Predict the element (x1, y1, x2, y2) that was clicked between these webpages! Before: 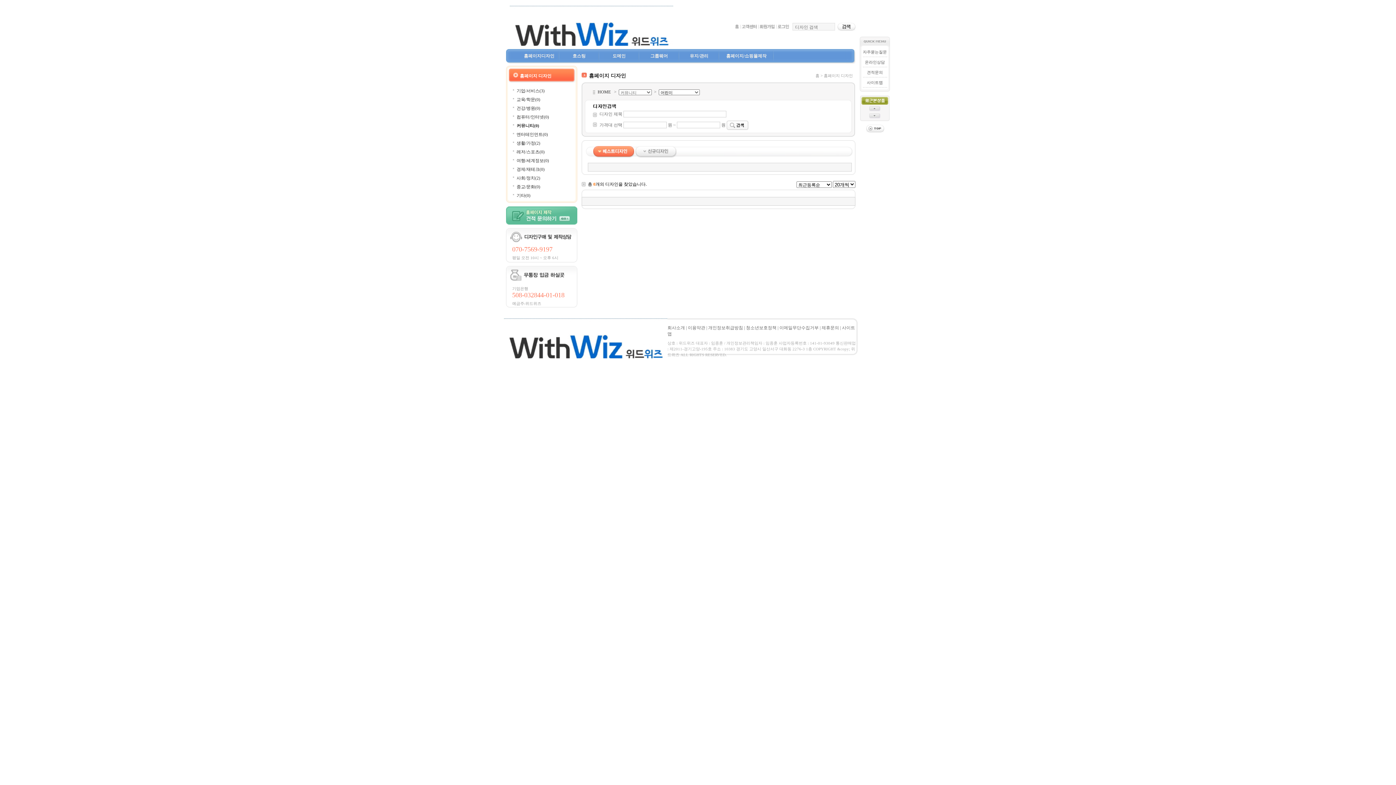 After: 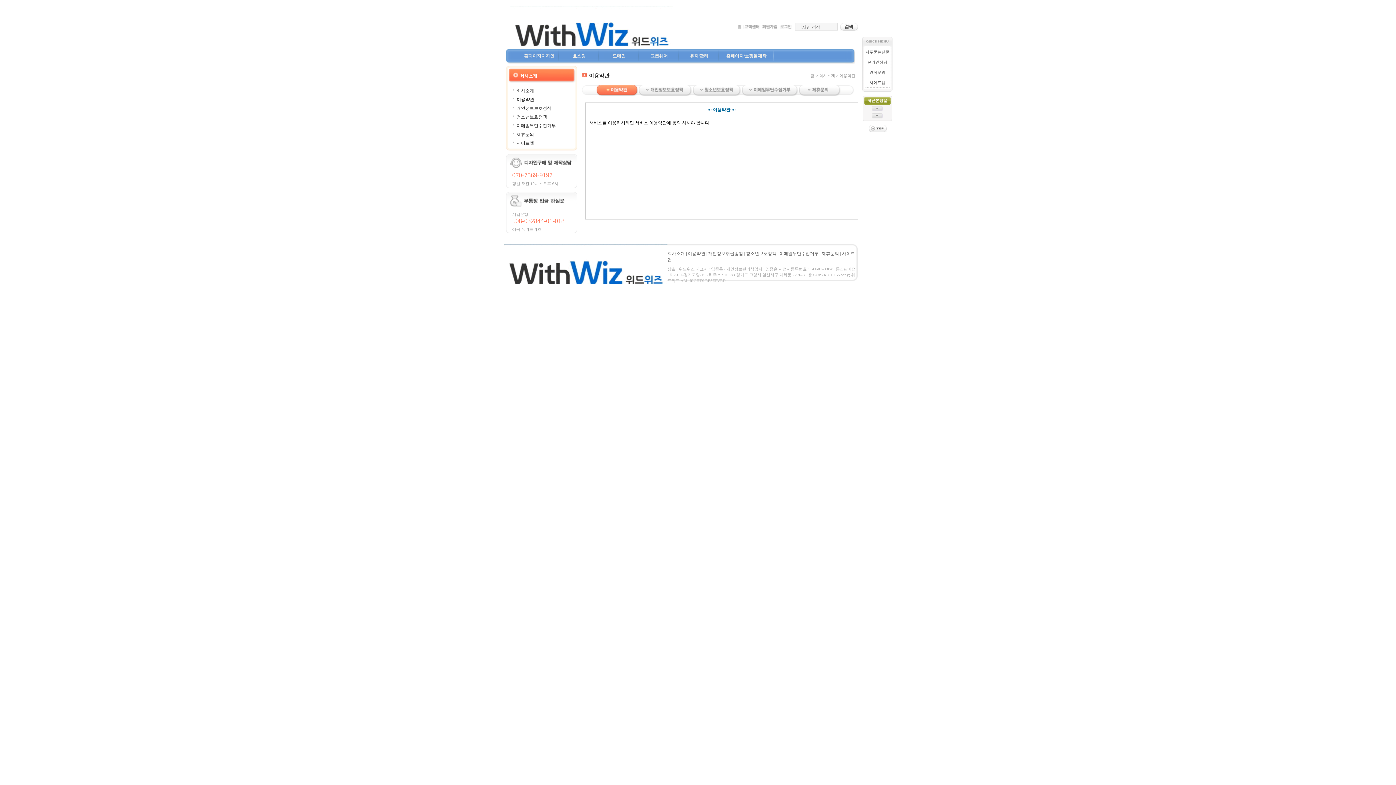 Action: bbox: (688, 325, 705, 330) label: 이용약관